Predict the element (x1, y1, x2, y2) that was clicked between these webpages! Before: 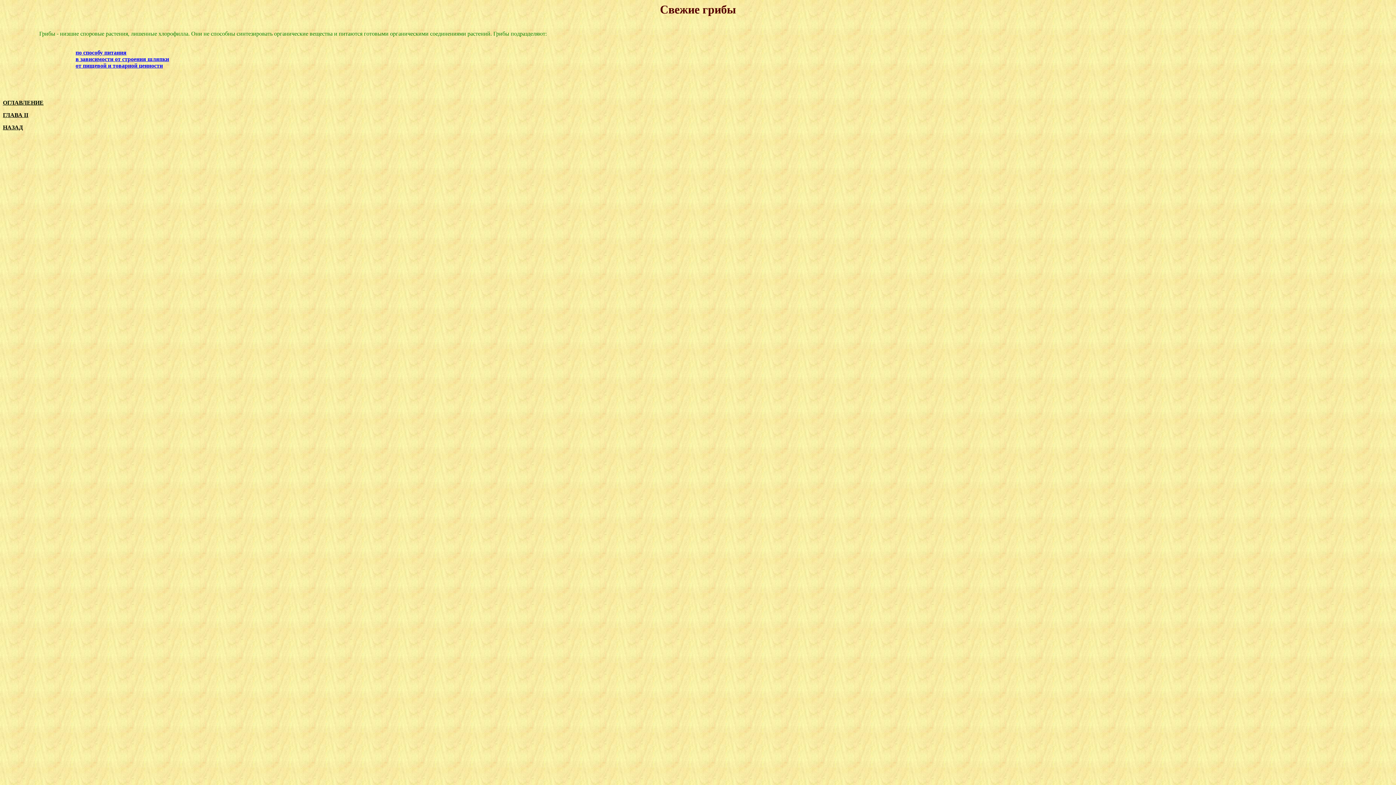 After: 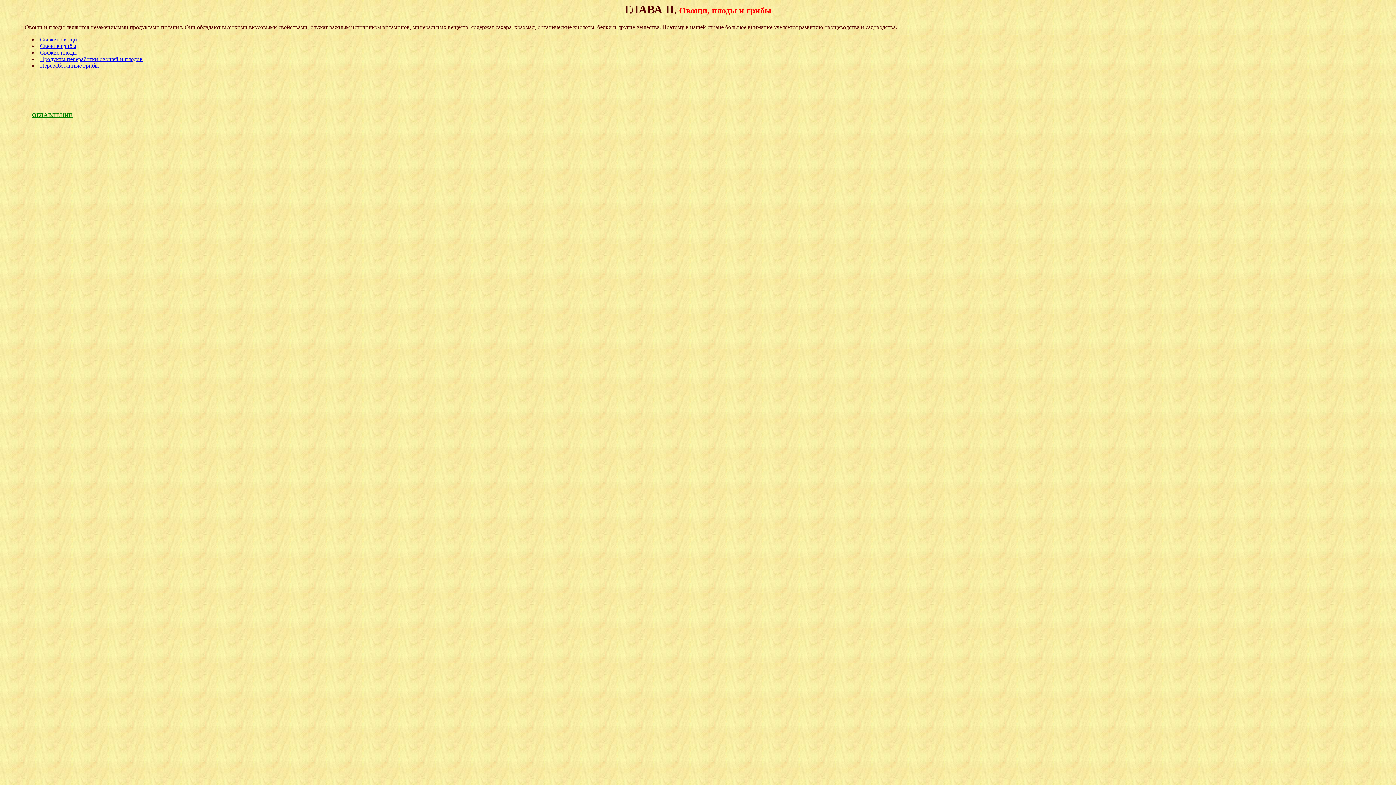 Action: bbox: (2, 112, 28, 118) label: ГЛАВА II
